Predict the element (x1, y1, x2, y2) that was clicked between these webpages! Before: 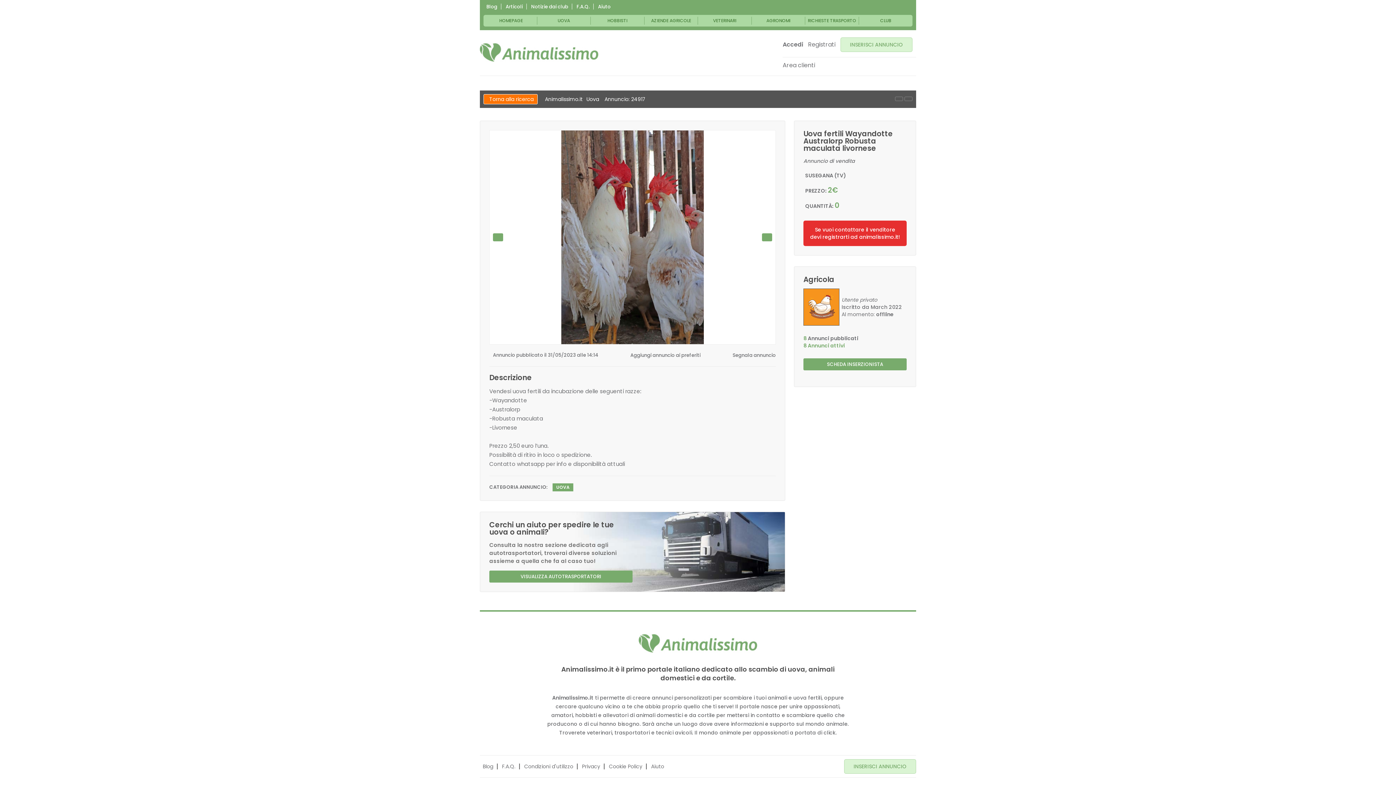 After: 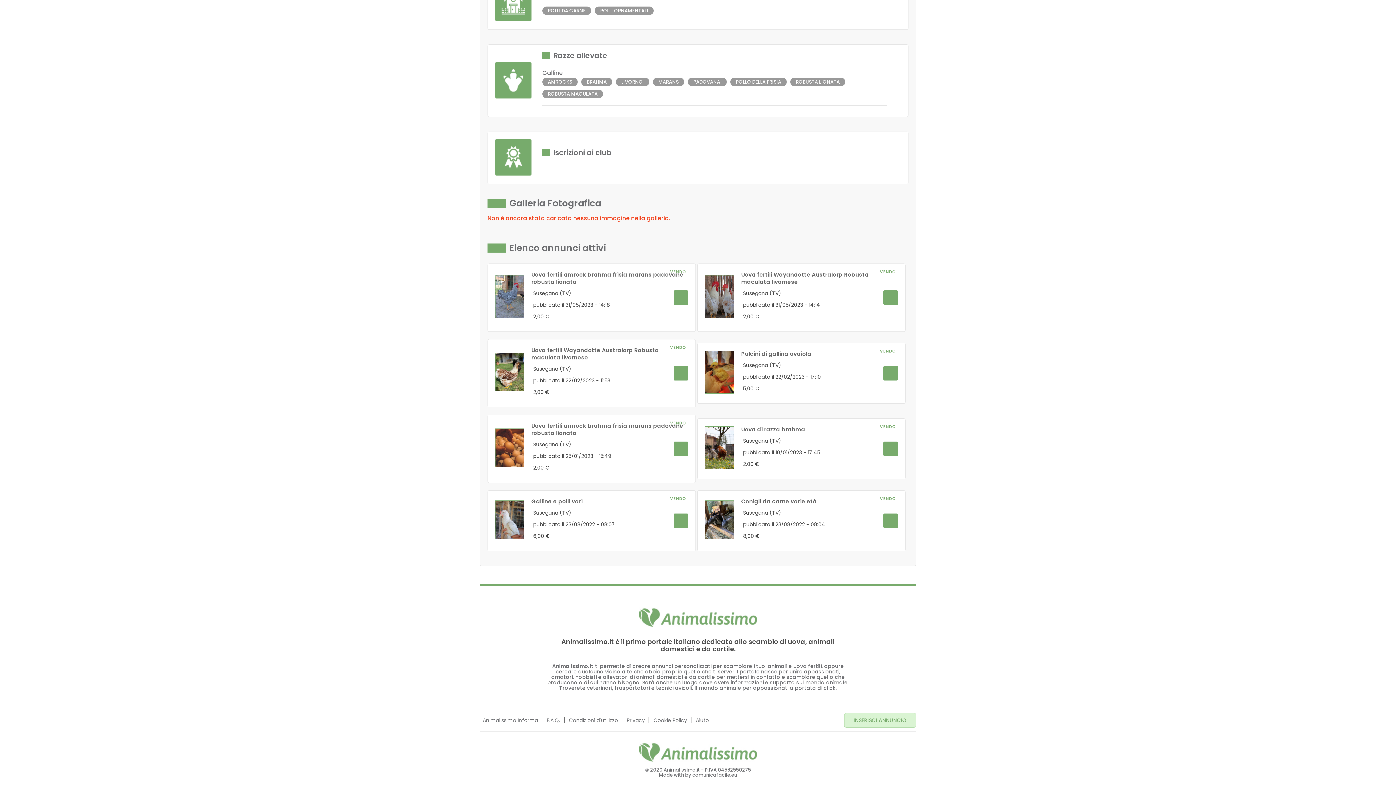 Action: label: 8 Annunci attivi bbox: (803, 342, 845, 349)